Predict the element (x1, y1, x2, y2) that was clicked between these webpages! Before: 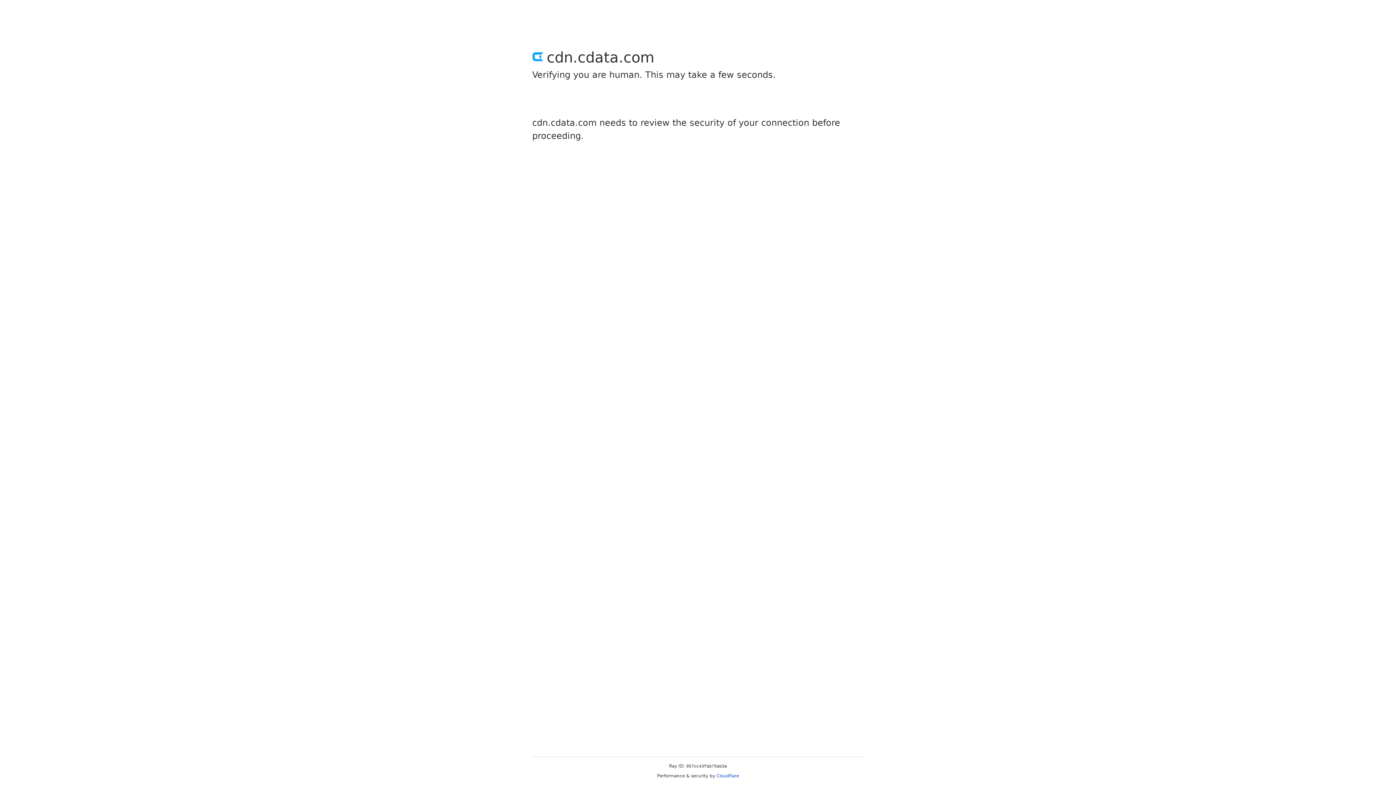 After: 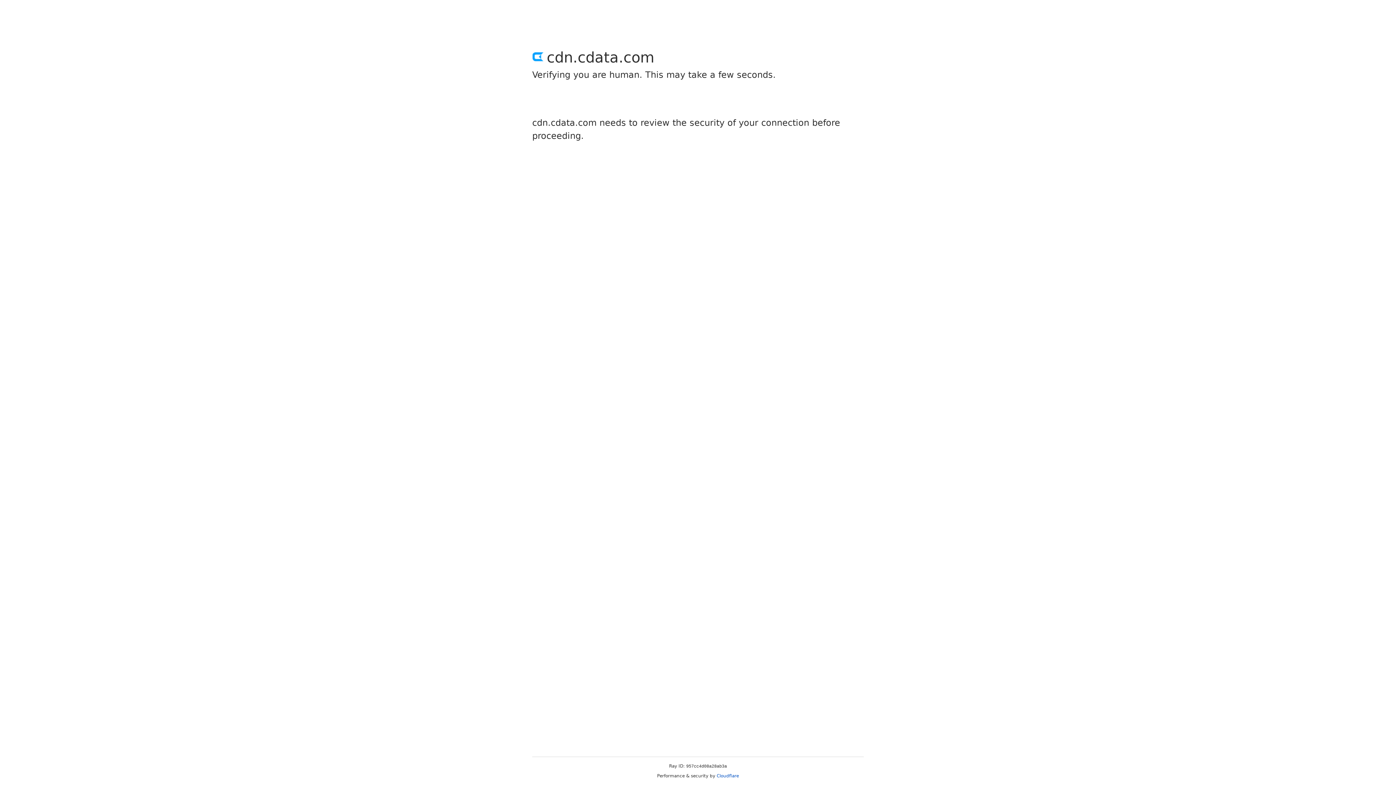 Action: label: Cloudflare bbox: (716, 773, 739, 778)